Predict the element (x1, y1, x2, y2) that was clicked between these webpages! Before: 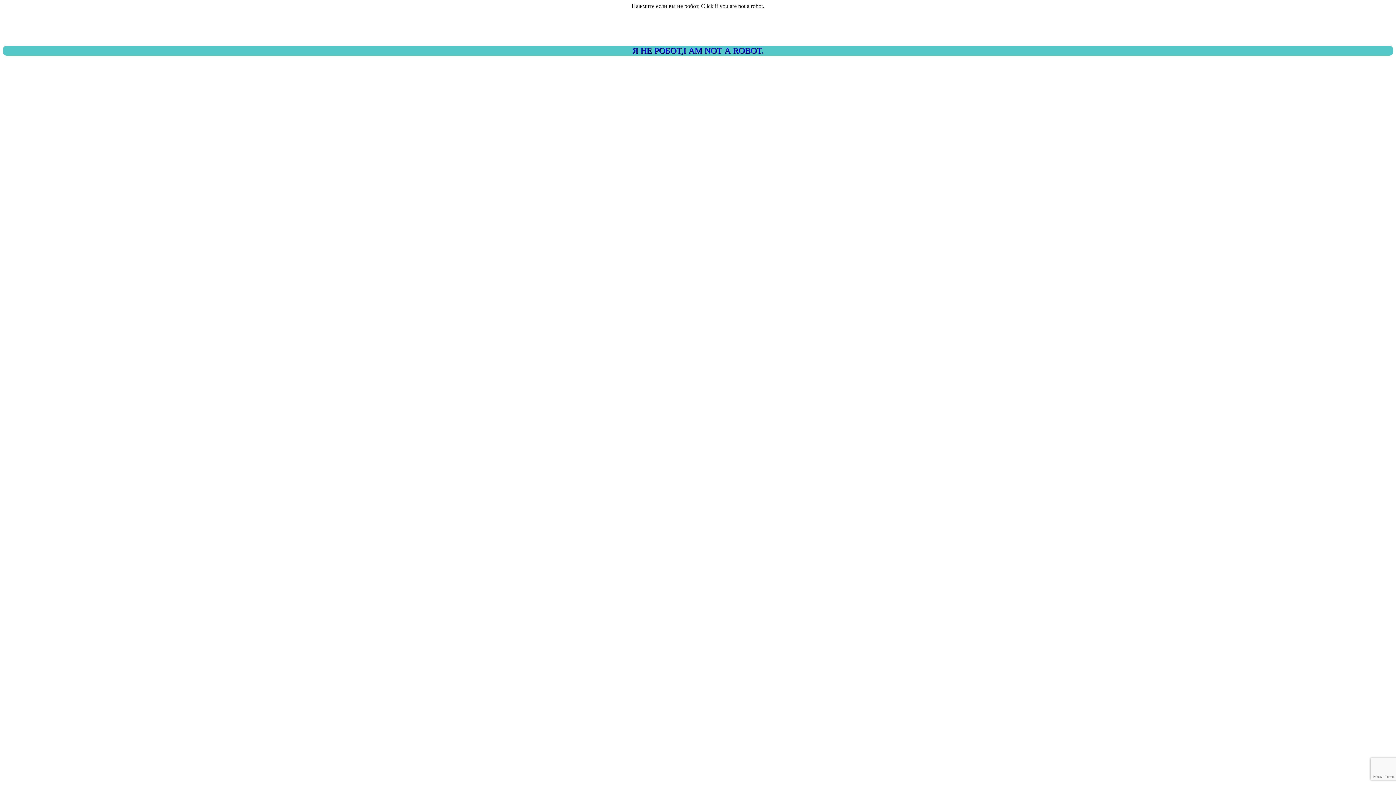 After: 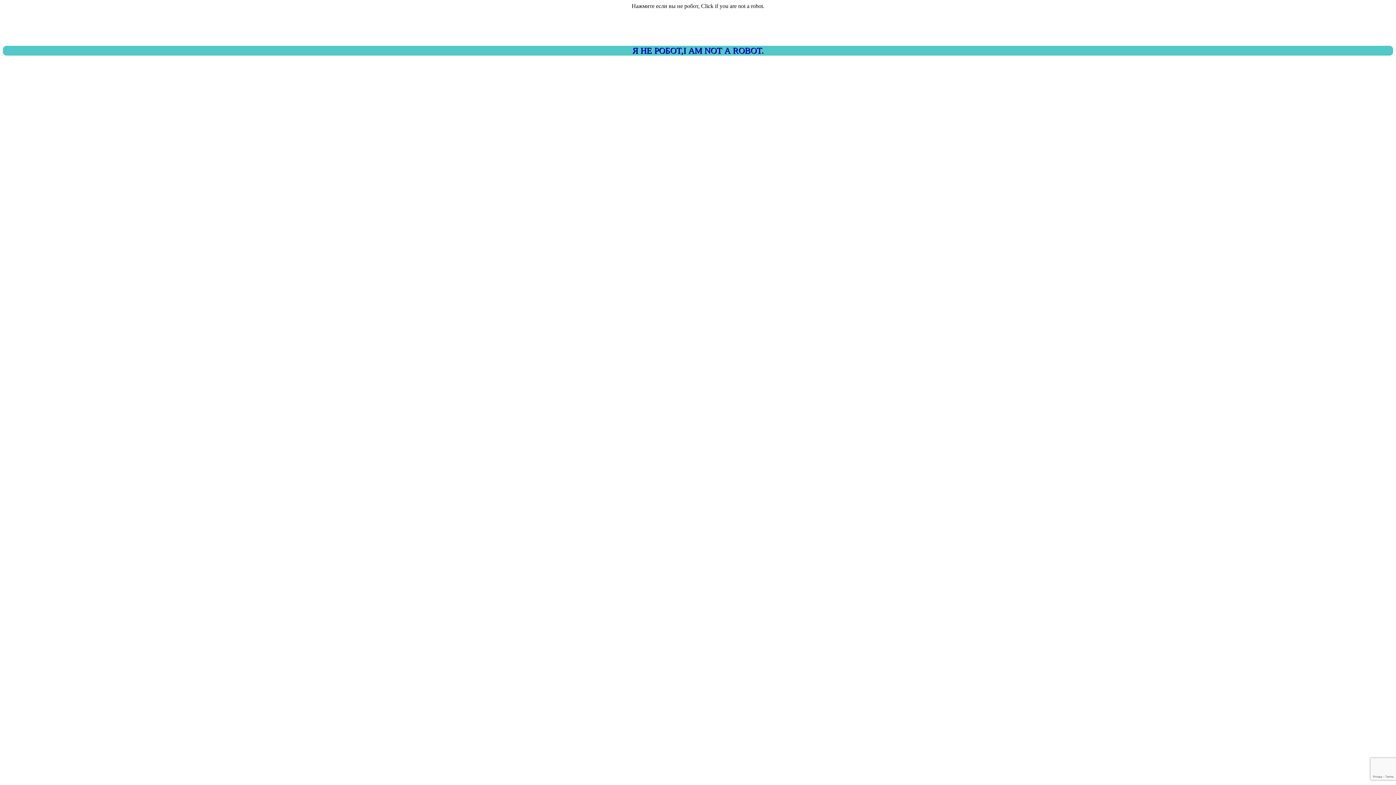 Action: label: Я НЕ РОБОТ,I AM NOT A ROBOT. bbox: (2, 45, 1393, 55)